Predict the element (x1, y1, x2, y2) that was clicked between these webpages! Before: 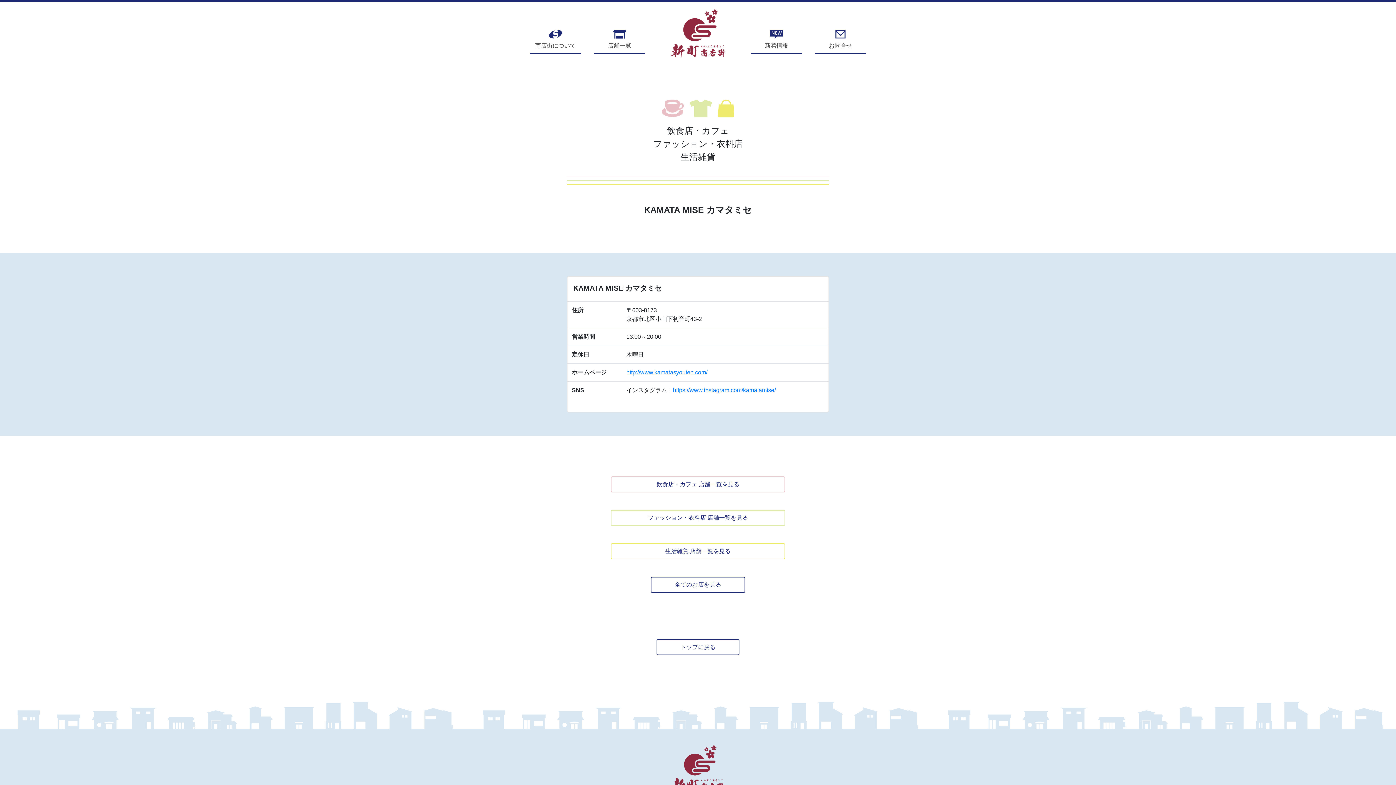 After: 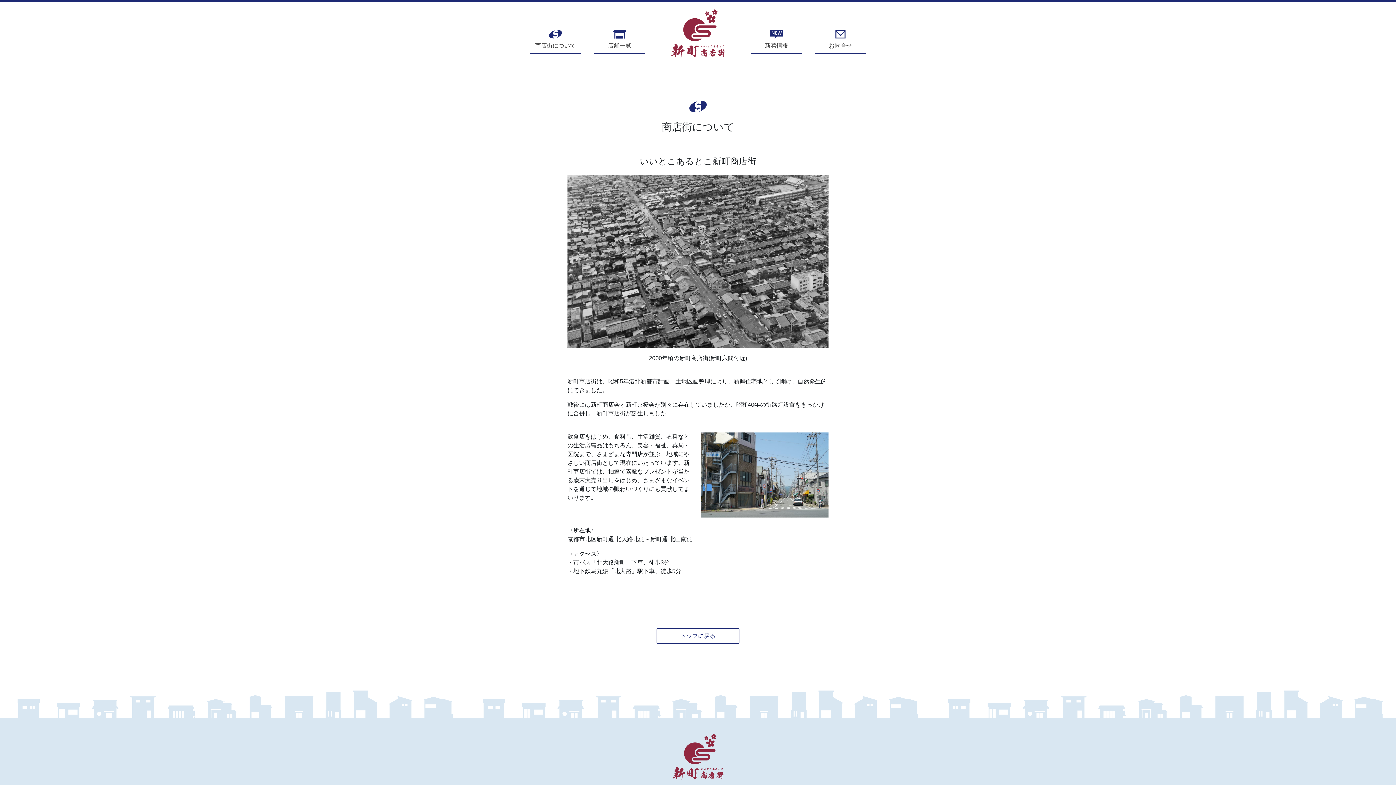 Action: label: 商店街について bbox: (530, 26, 581, 53)